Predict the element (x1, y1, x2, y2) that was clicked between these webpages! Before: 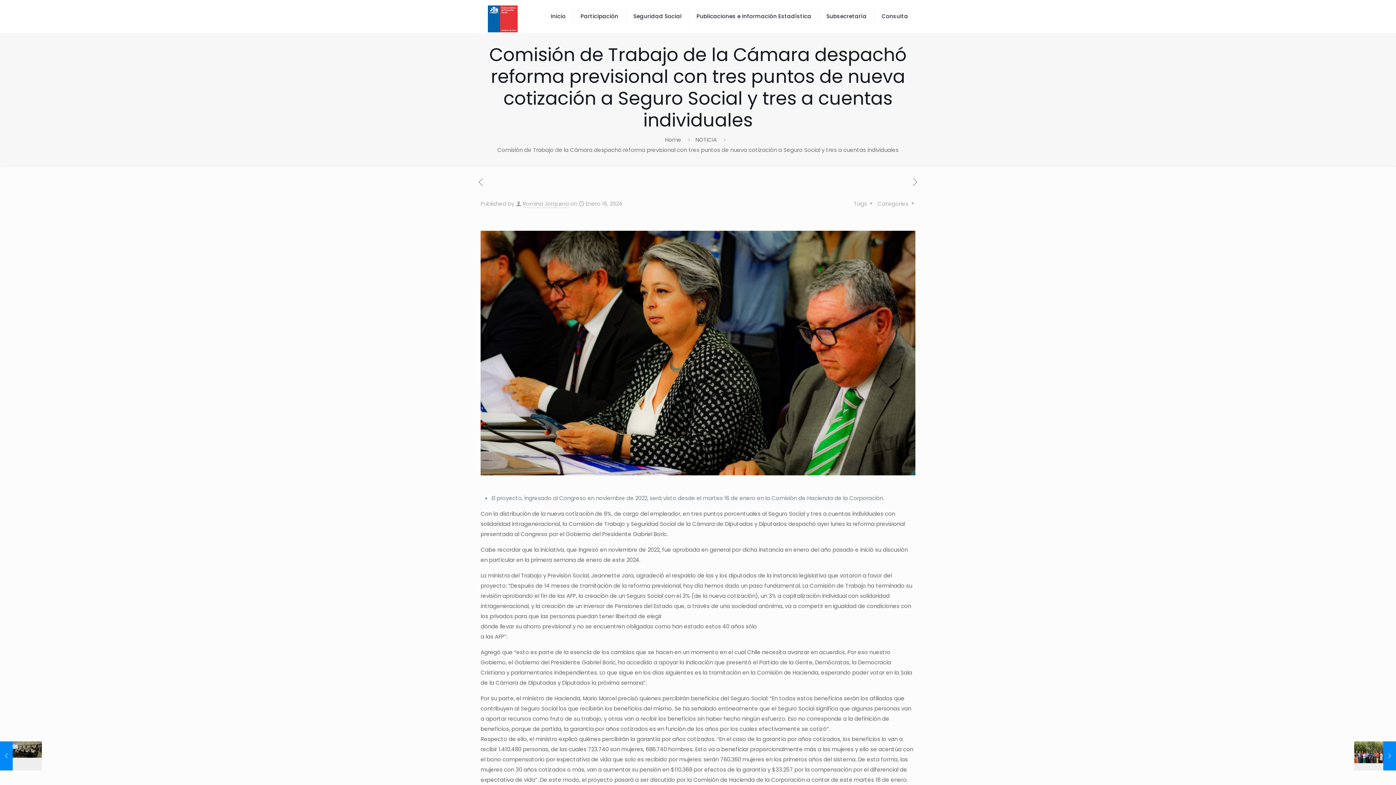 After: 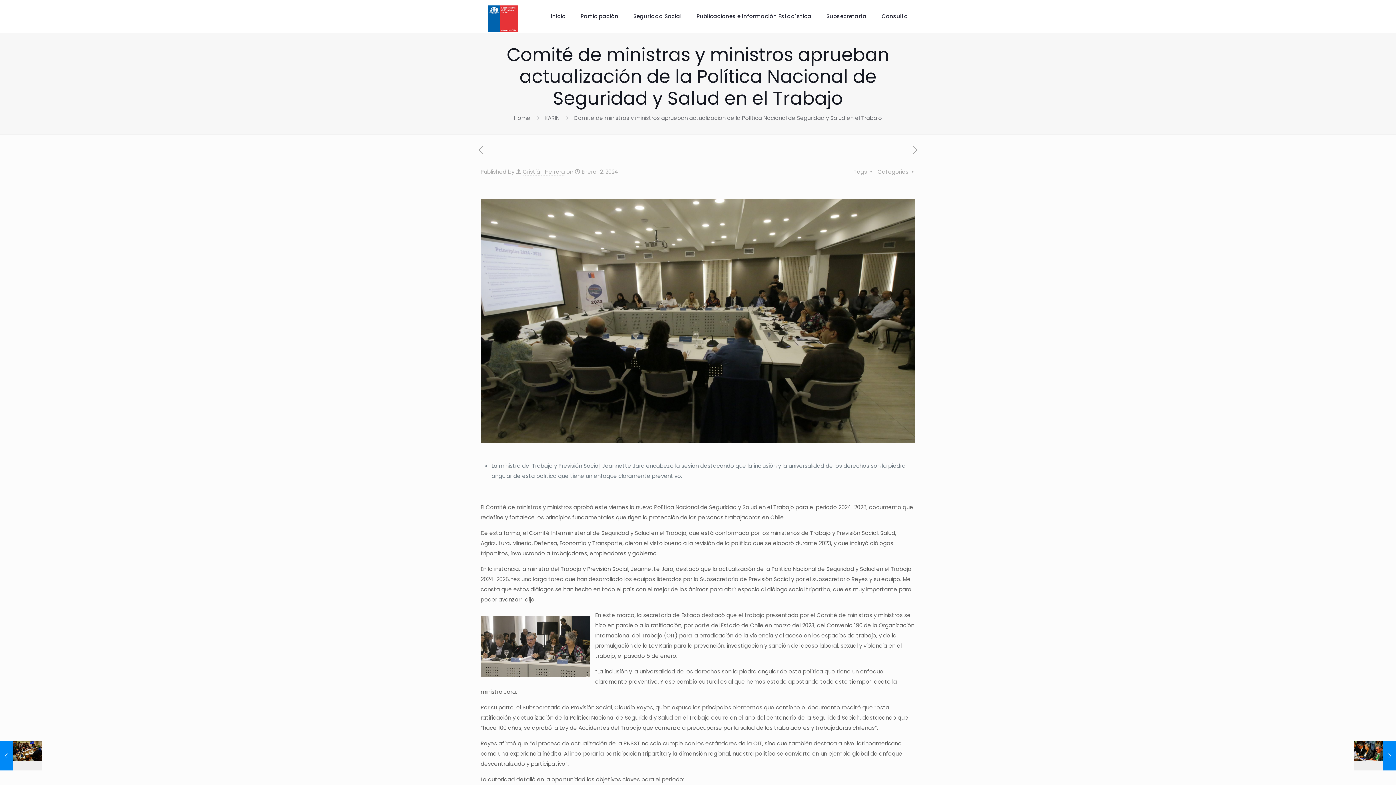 Action: bbox: (0, 741, 41, 770) label: Comité de ministras y ministros aprueban actualización de la Política Nacional de Seguridad y Salud en el Trabajo
Enero 12, 2024